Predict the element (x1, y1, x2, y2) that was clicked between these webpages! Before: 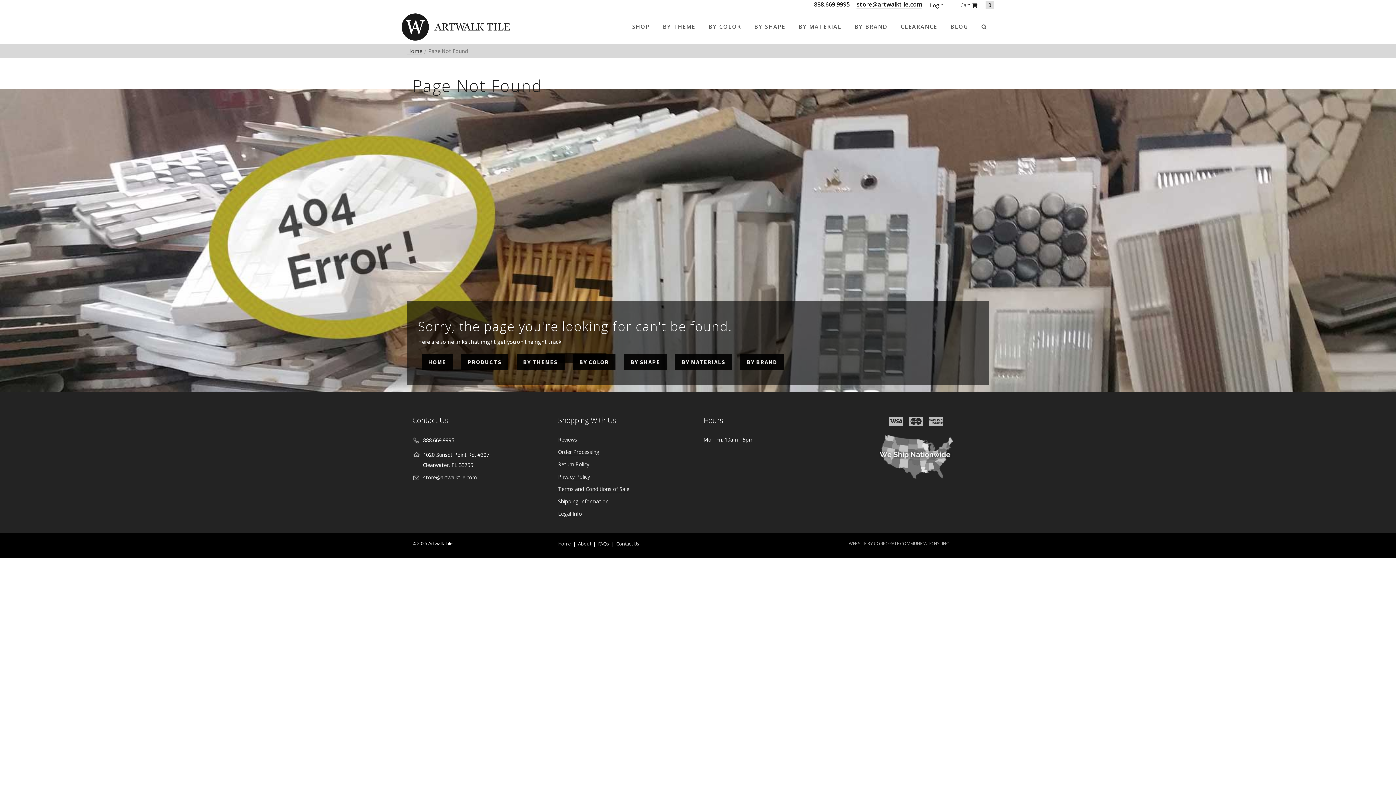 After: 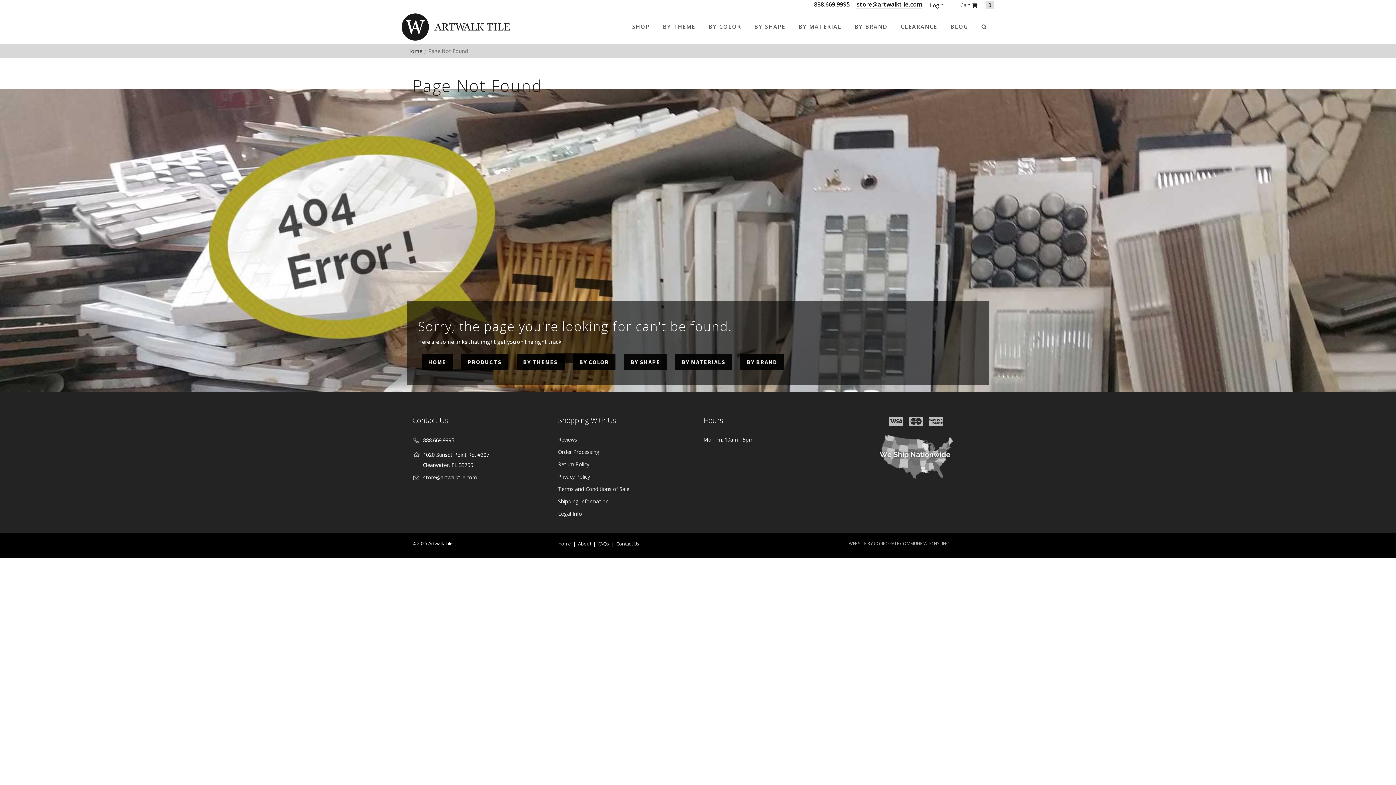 Action: label: store@artwalktile.com bbox: (423, 474, 477, 481)